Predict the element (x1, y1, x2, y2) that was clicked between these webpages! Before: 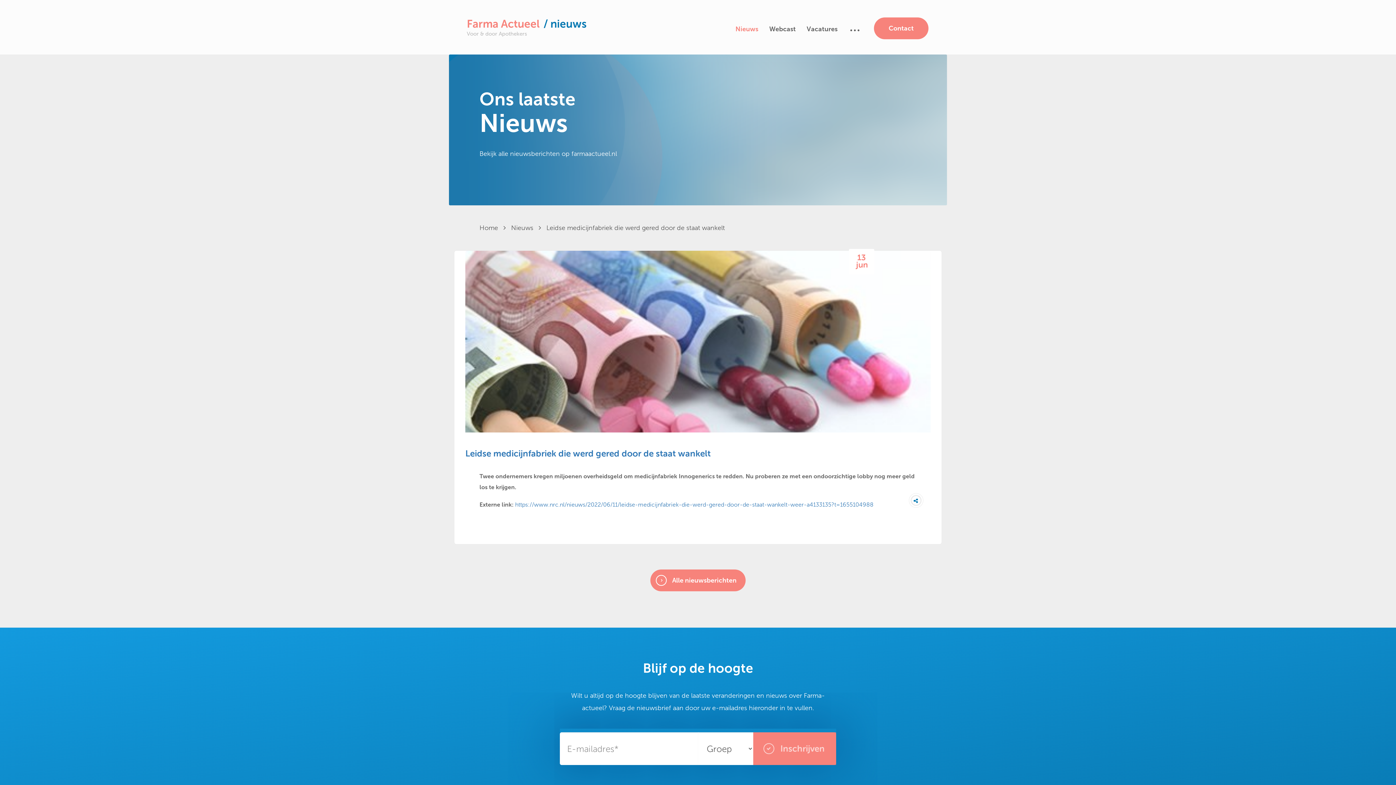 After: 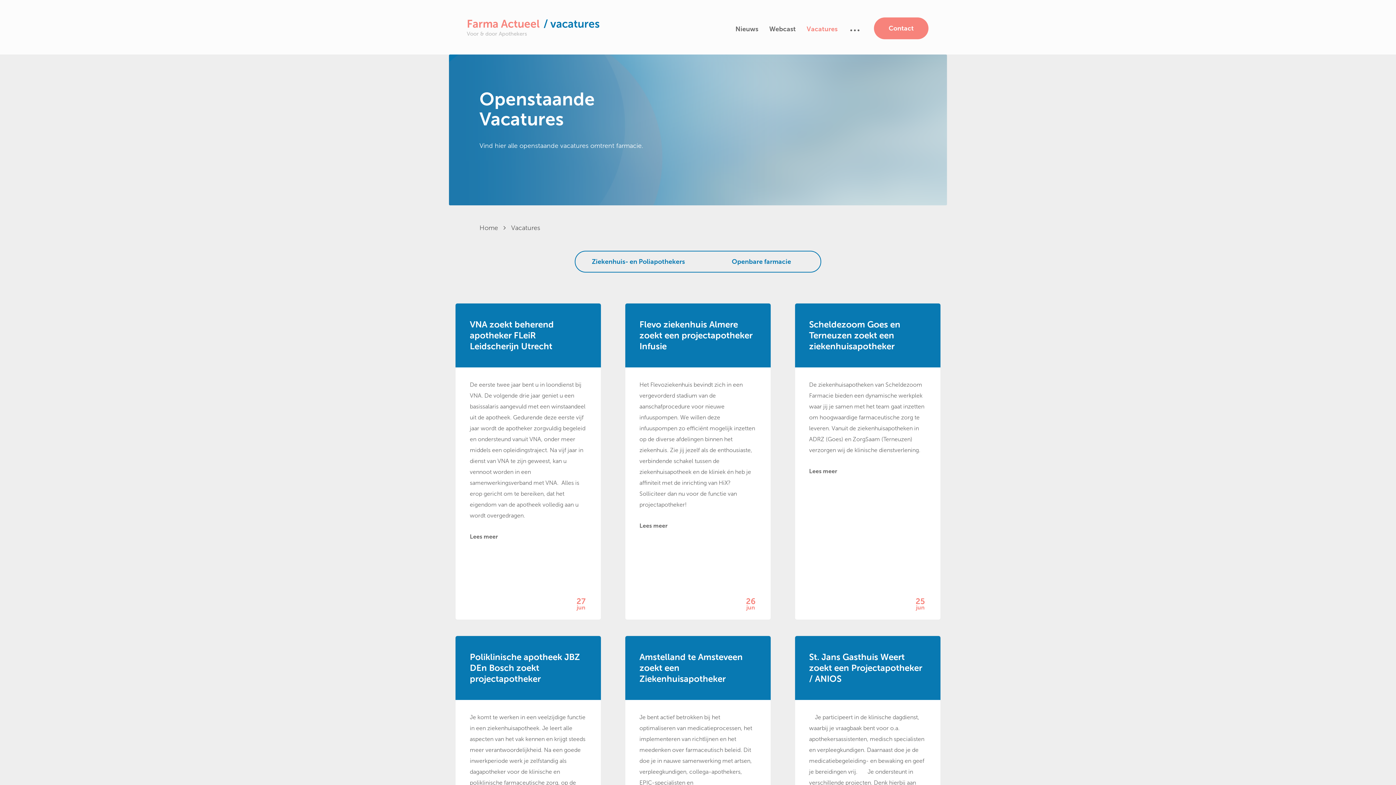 Action: bbox: (801, 17, 843, 40) label: Vacatures